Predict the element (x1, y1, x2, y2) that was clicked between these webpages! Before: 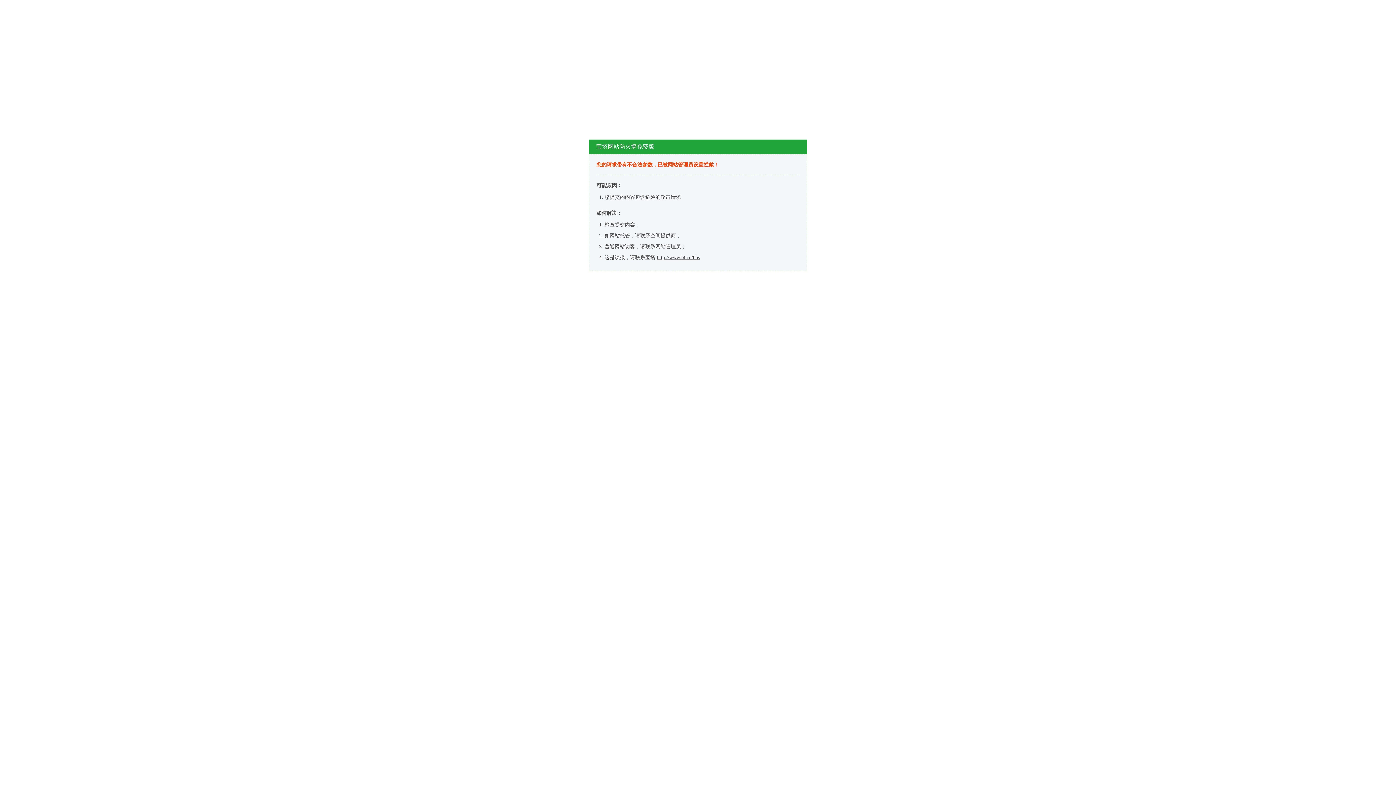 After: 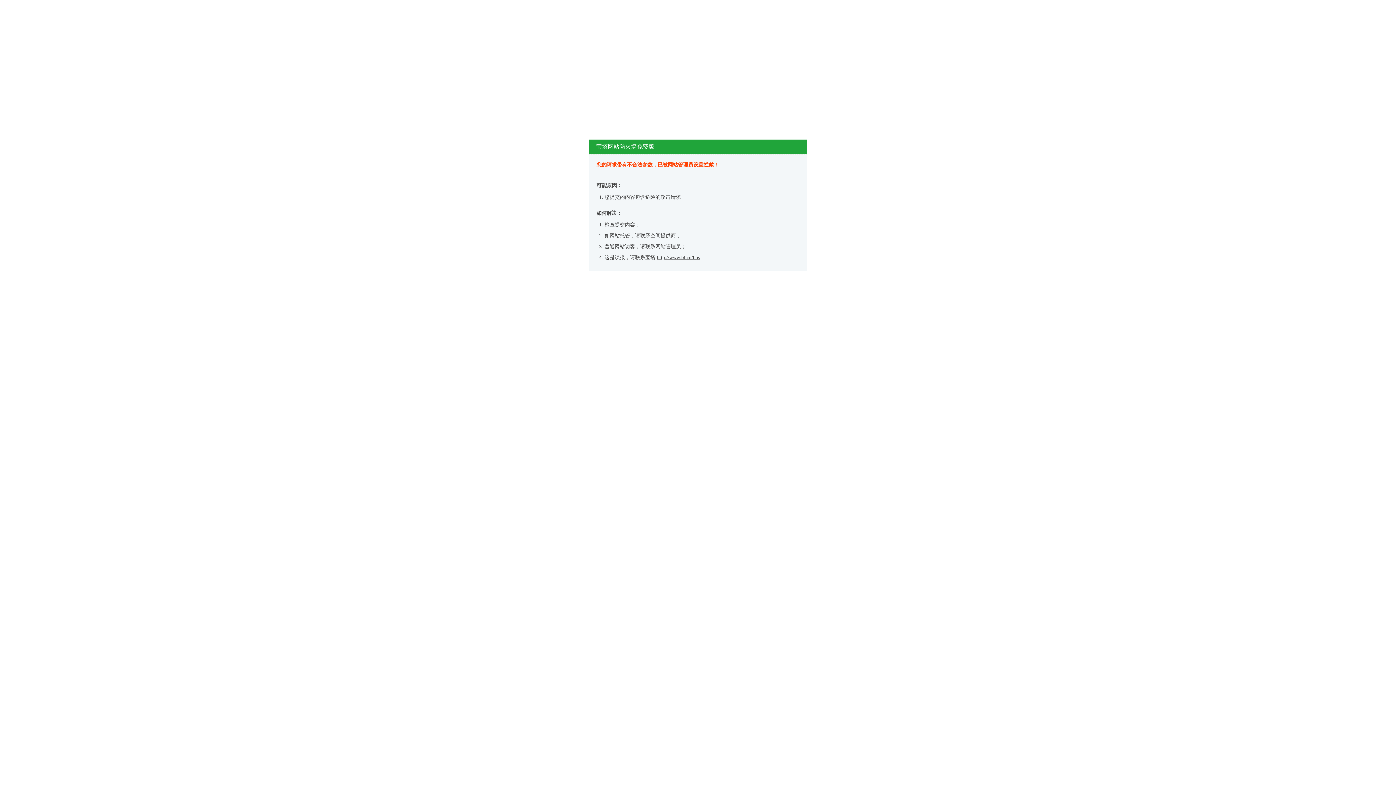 Action: bbox: (657, 254, 700, 260) label: http://www.bt.cn/bbs